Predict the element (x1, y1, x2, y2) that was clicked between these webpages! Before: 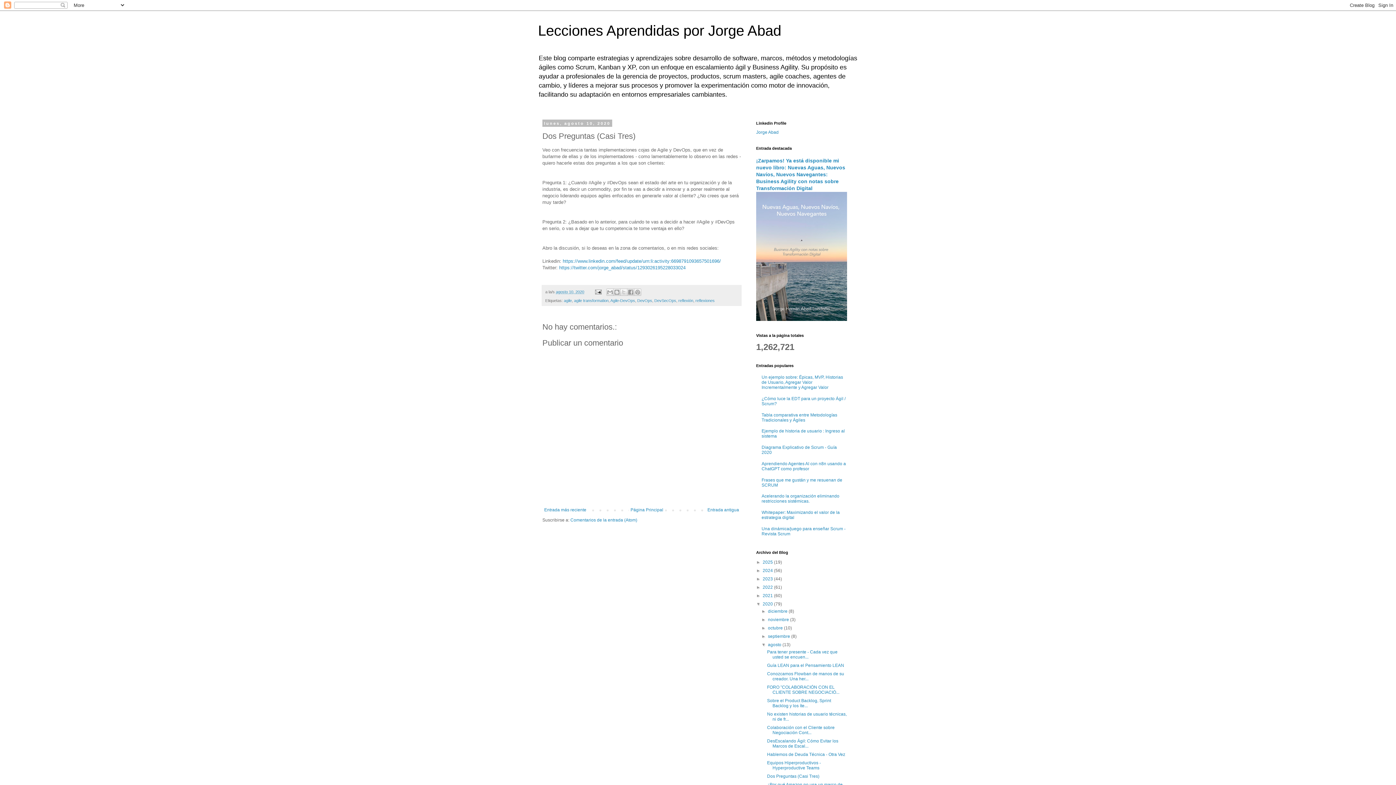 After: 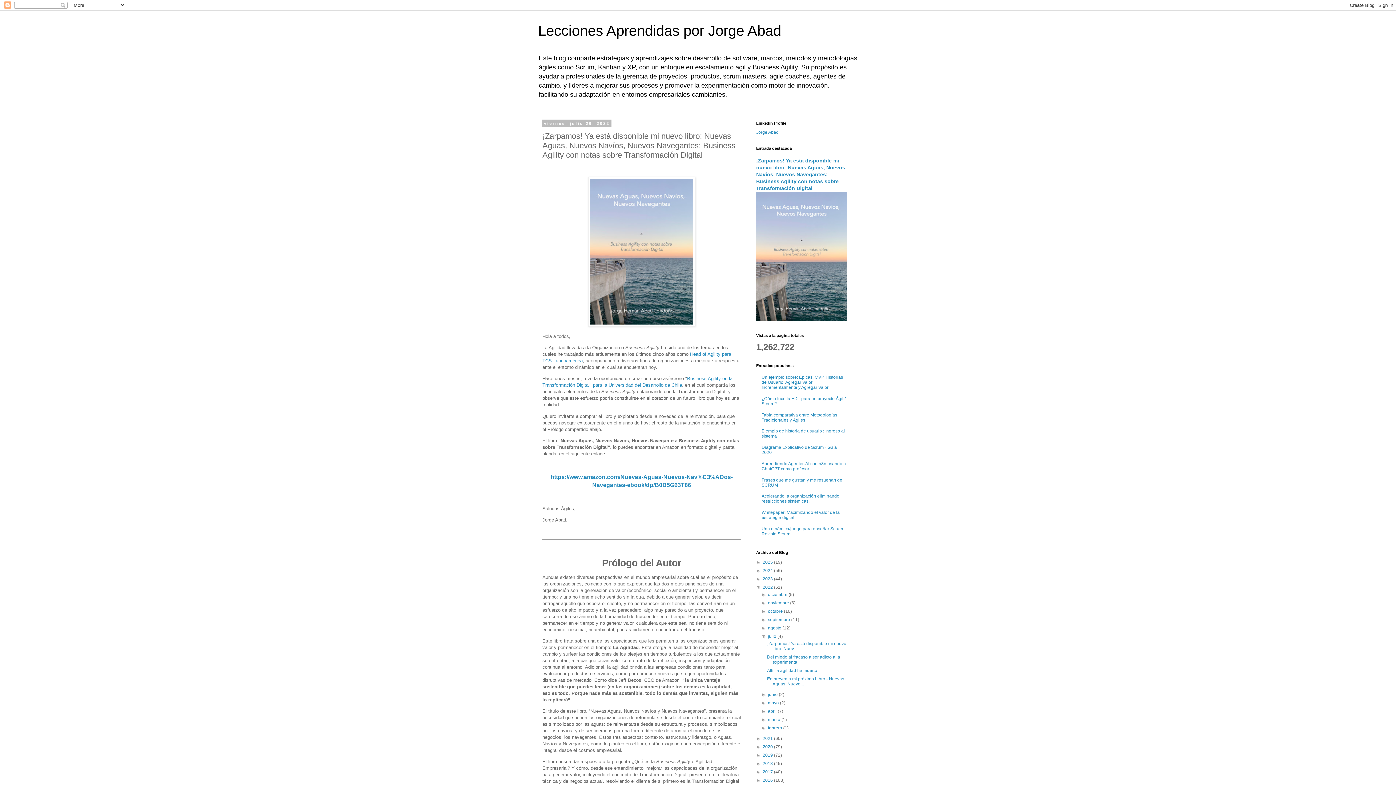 Action: bbox: (756, 157, 845, 191) label: ¡Zarpamos! Ya está disponible mi nuevo libro: Nuevas Aguas, Nuevos Navíos, Nuevos Navegantes: Business Agility con notas sobre Transformación Digital